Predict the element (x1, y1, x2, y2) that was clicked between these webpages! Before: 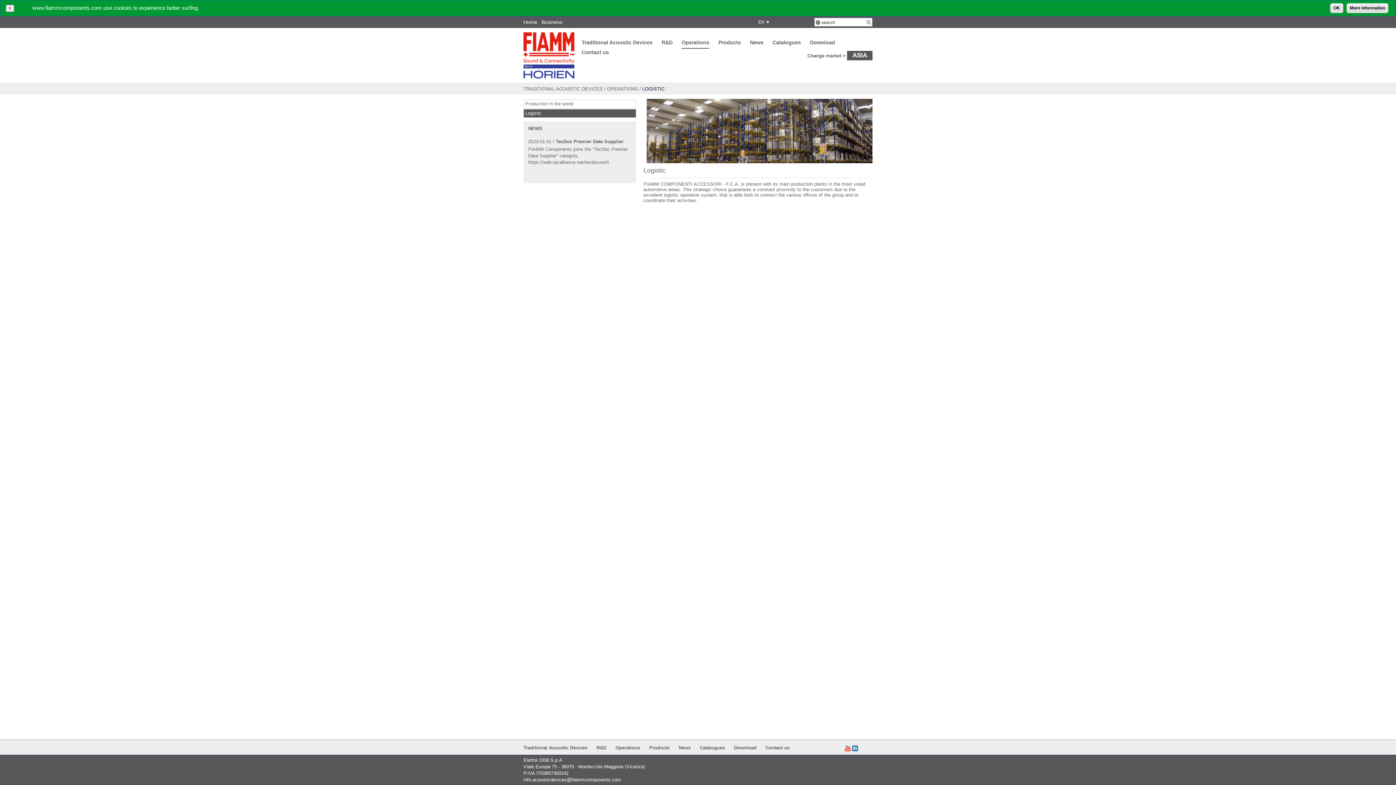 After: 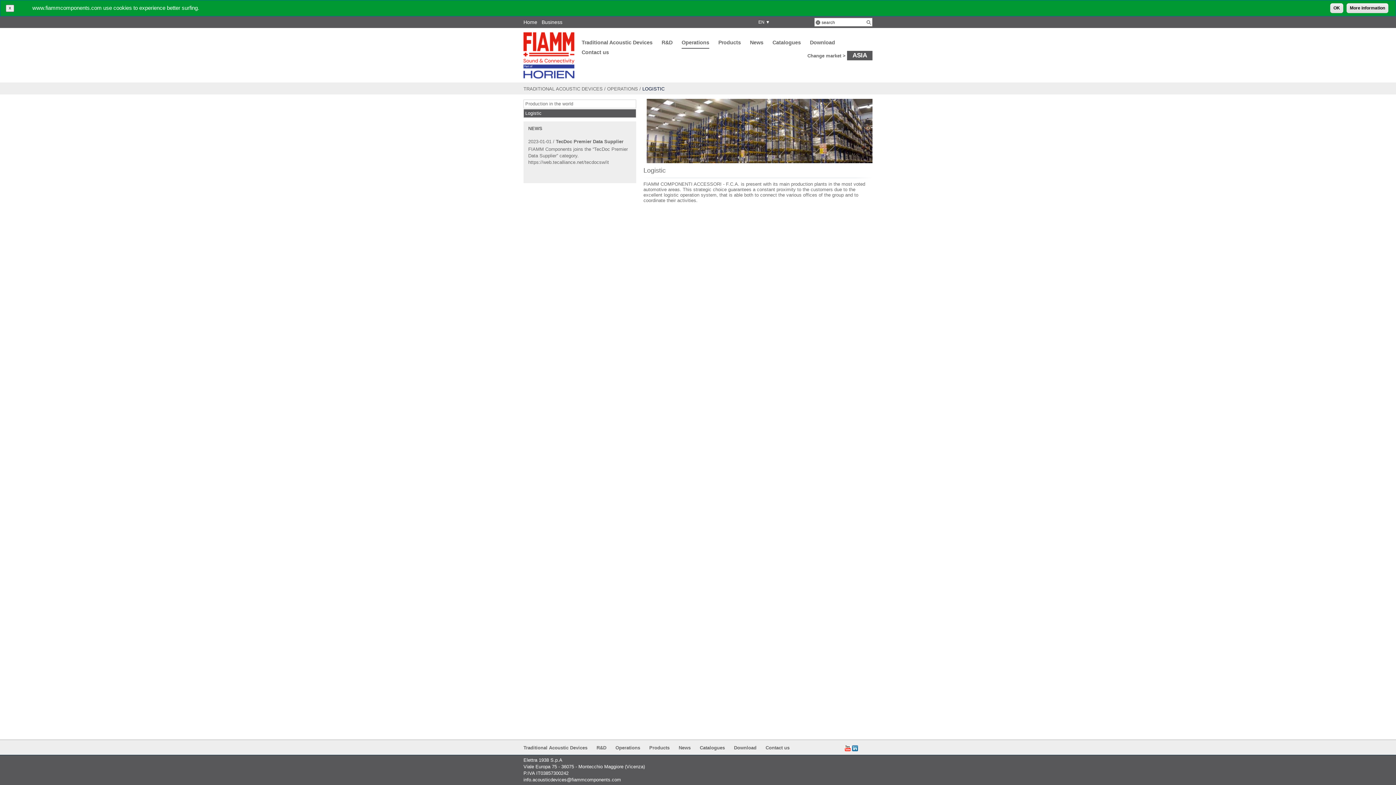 Action: bbox: (843, 745, 850, 751)